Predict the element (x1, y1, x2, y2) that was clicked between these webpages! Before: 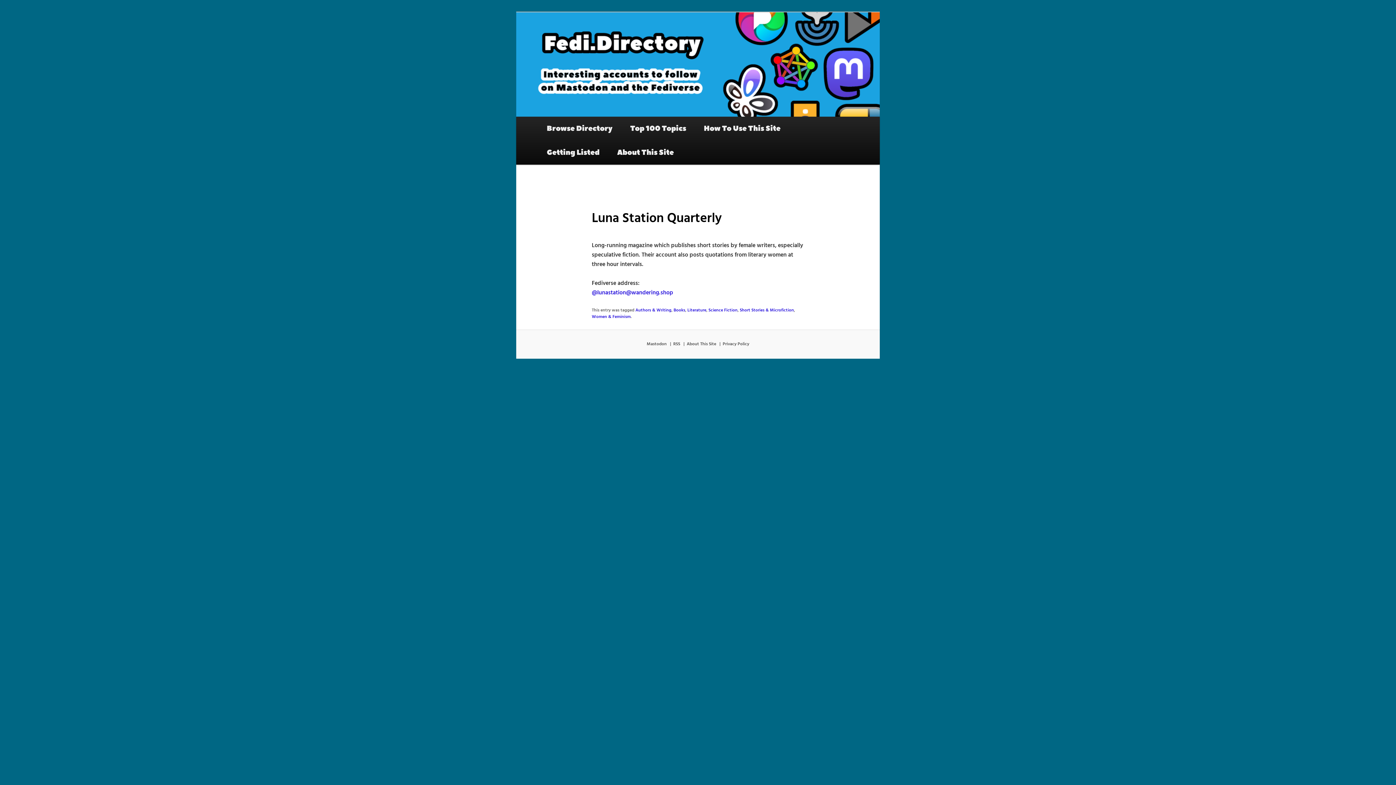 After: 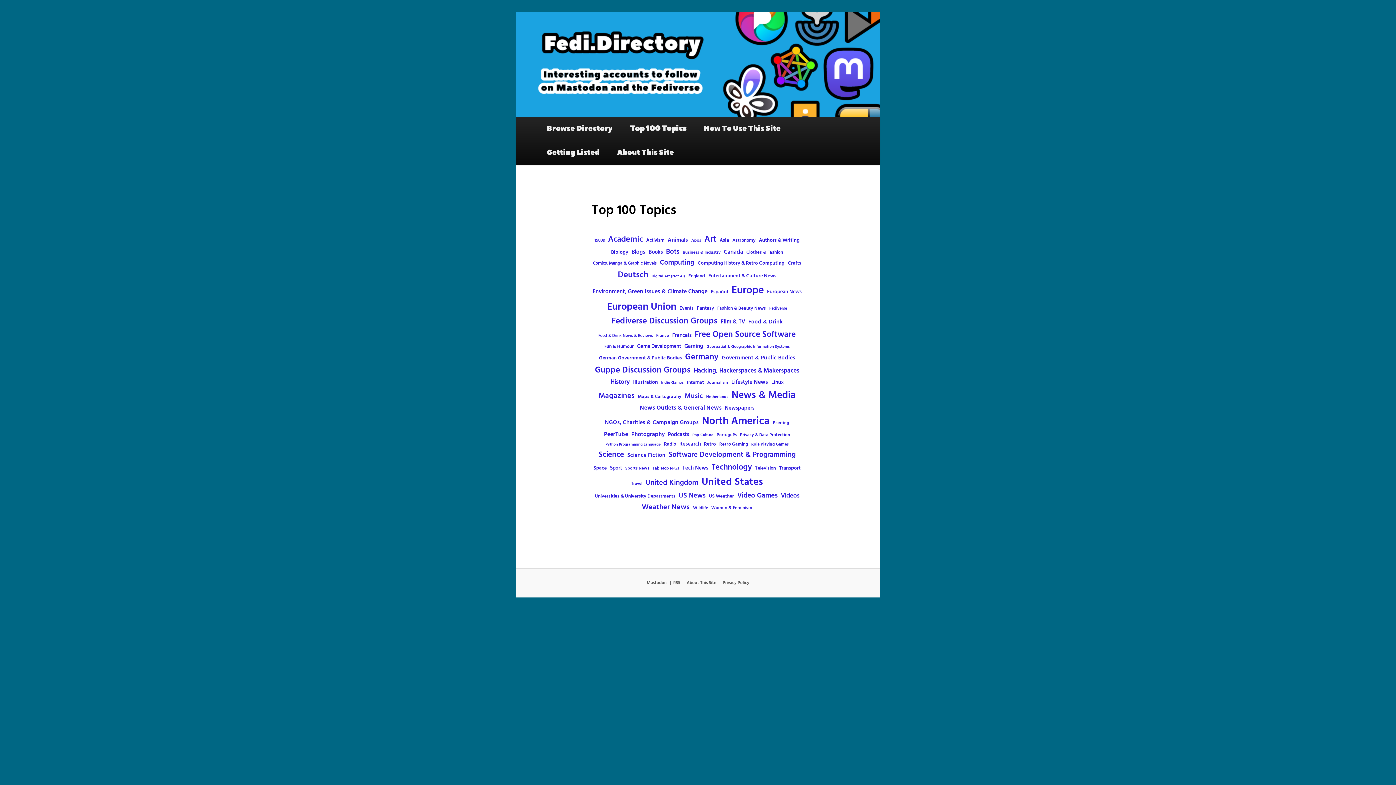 Action: label: Top 100 Topics bbox: (621, 116, 695, 140)